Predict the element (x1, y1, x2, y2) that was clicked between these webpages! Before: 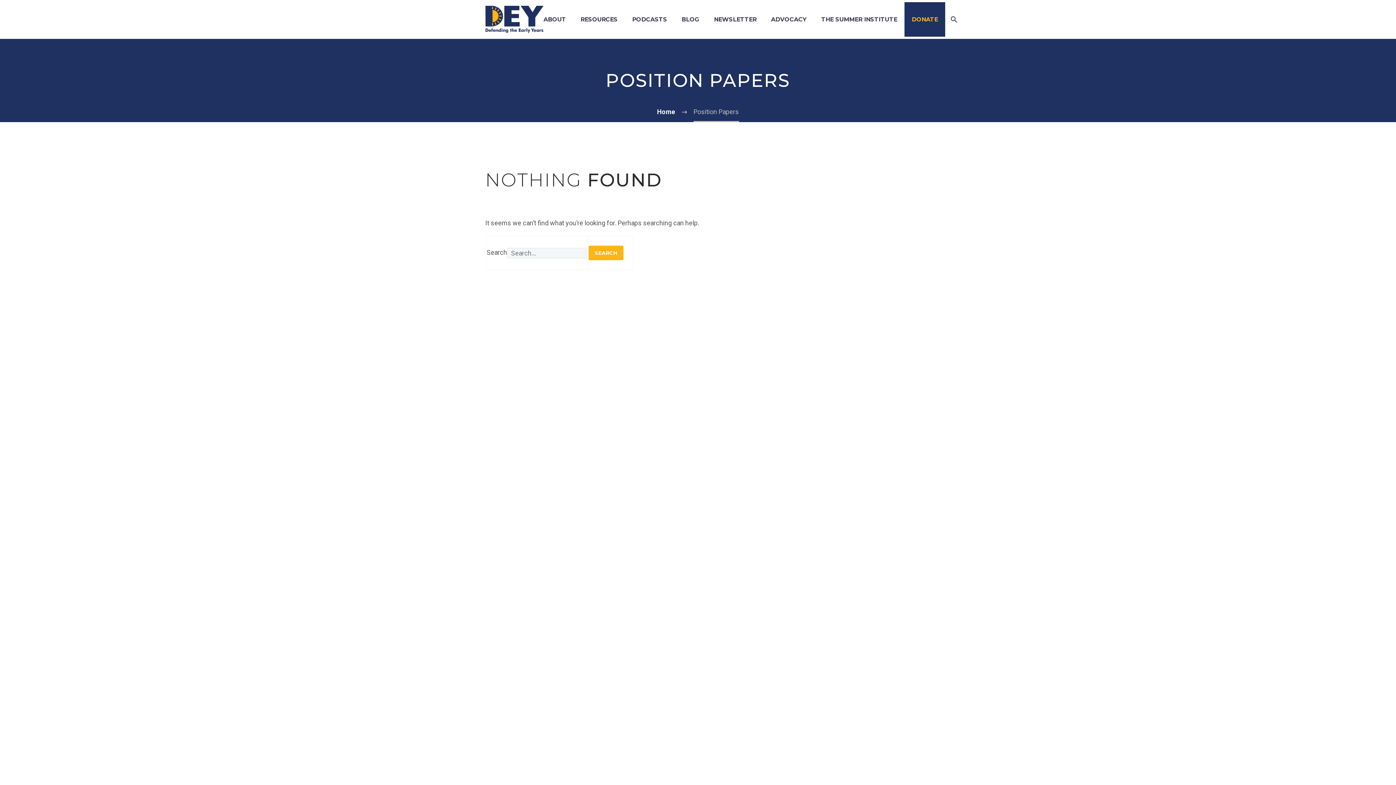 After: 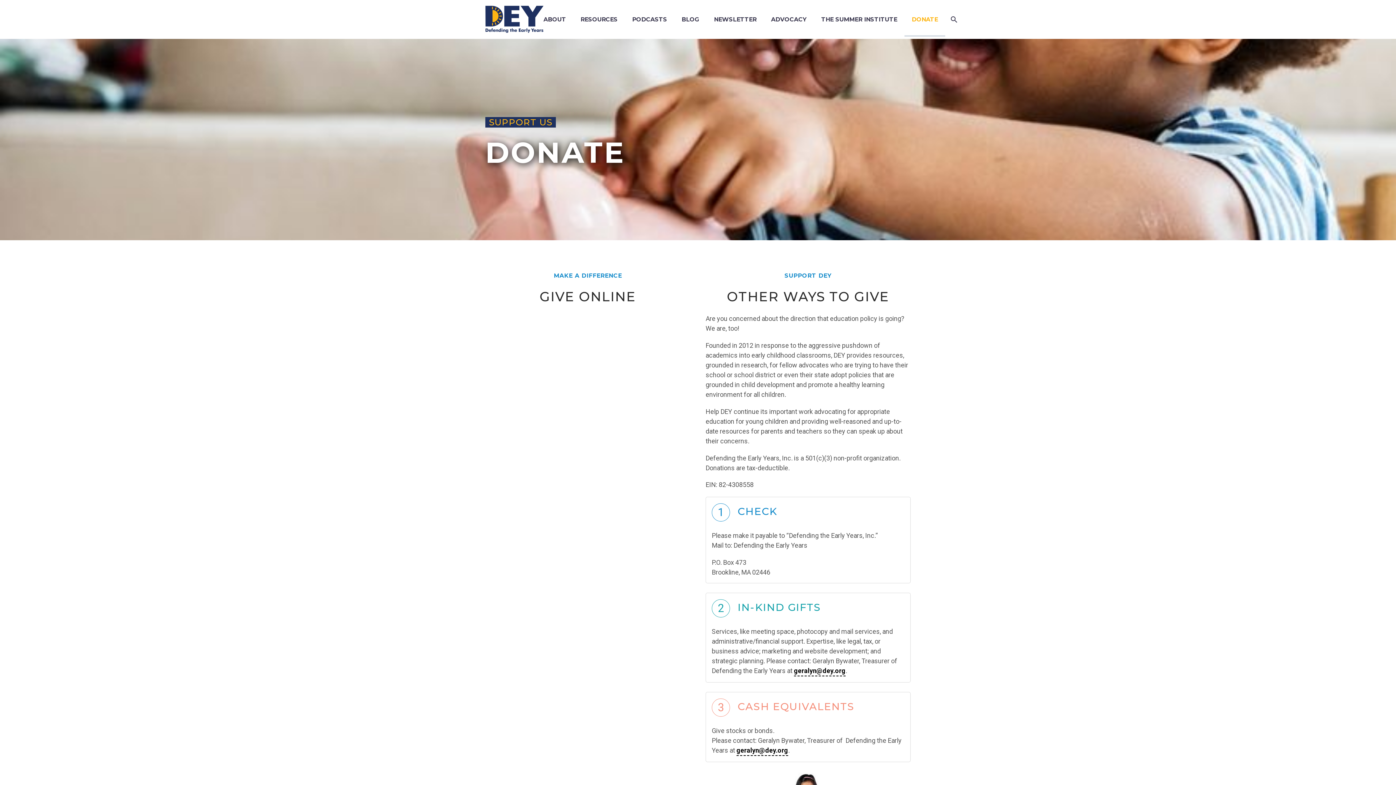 Action: bbox: (904, 2, 945, 36) label: DONATE